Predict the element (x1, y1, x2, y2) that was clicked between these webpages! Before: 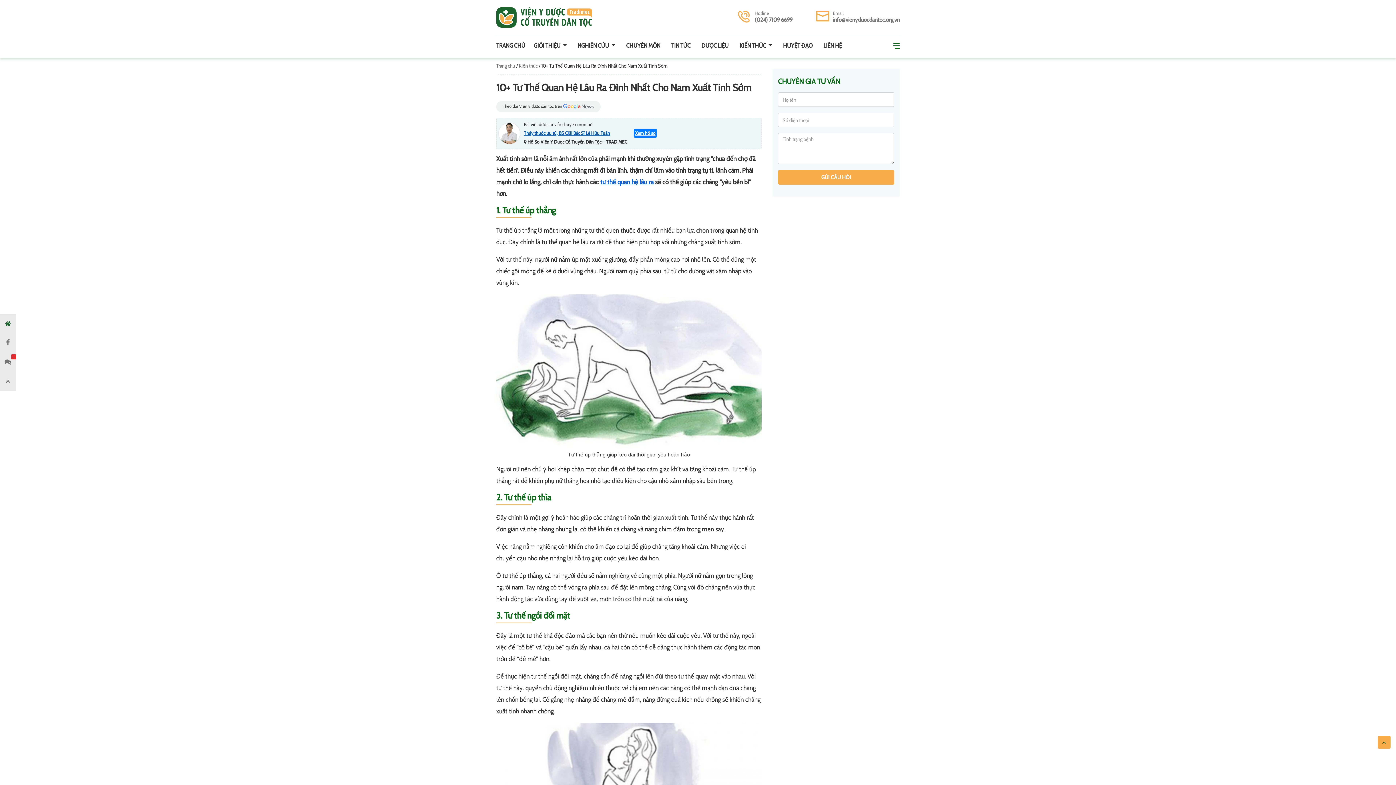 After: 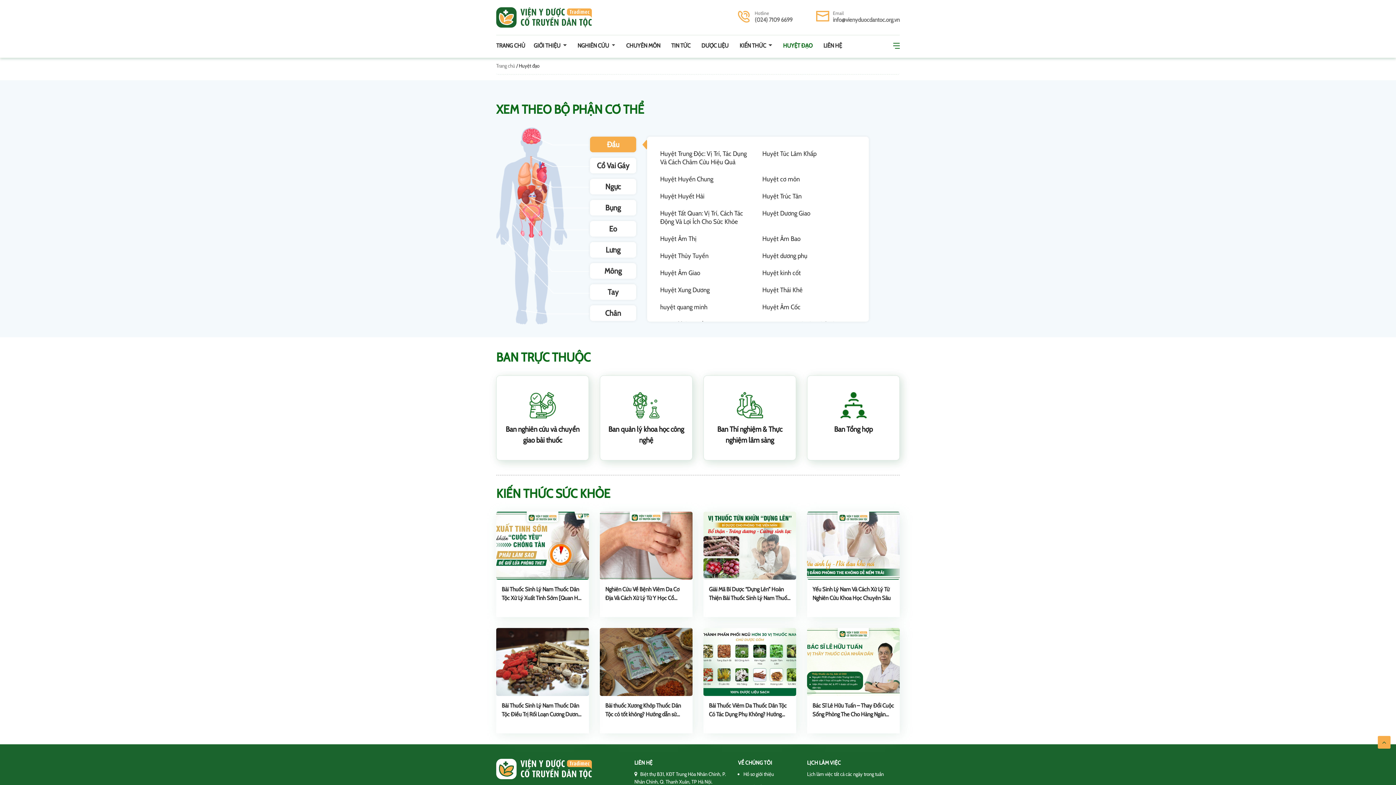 Action: label: HUYỆT ĐẠO bbox: (777, 41, 818, 50)